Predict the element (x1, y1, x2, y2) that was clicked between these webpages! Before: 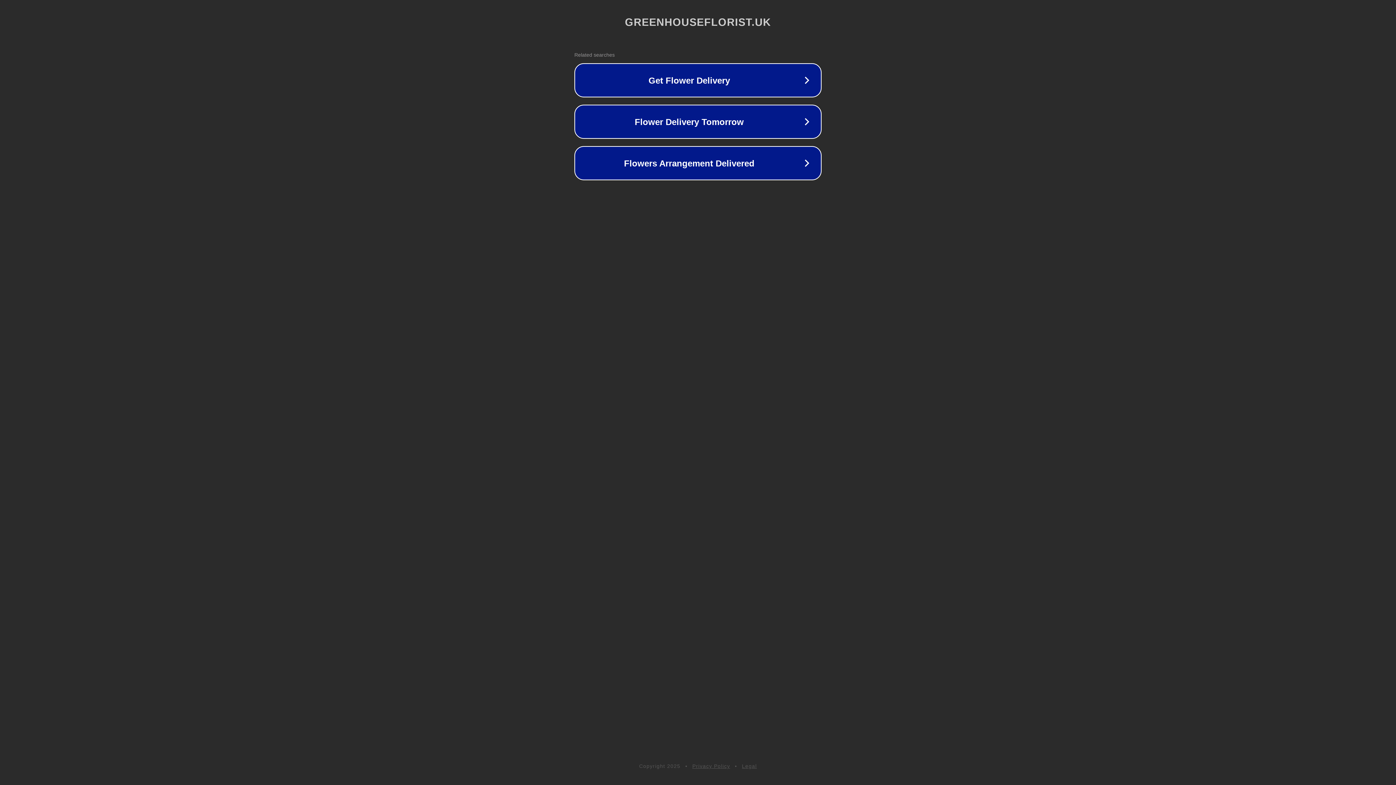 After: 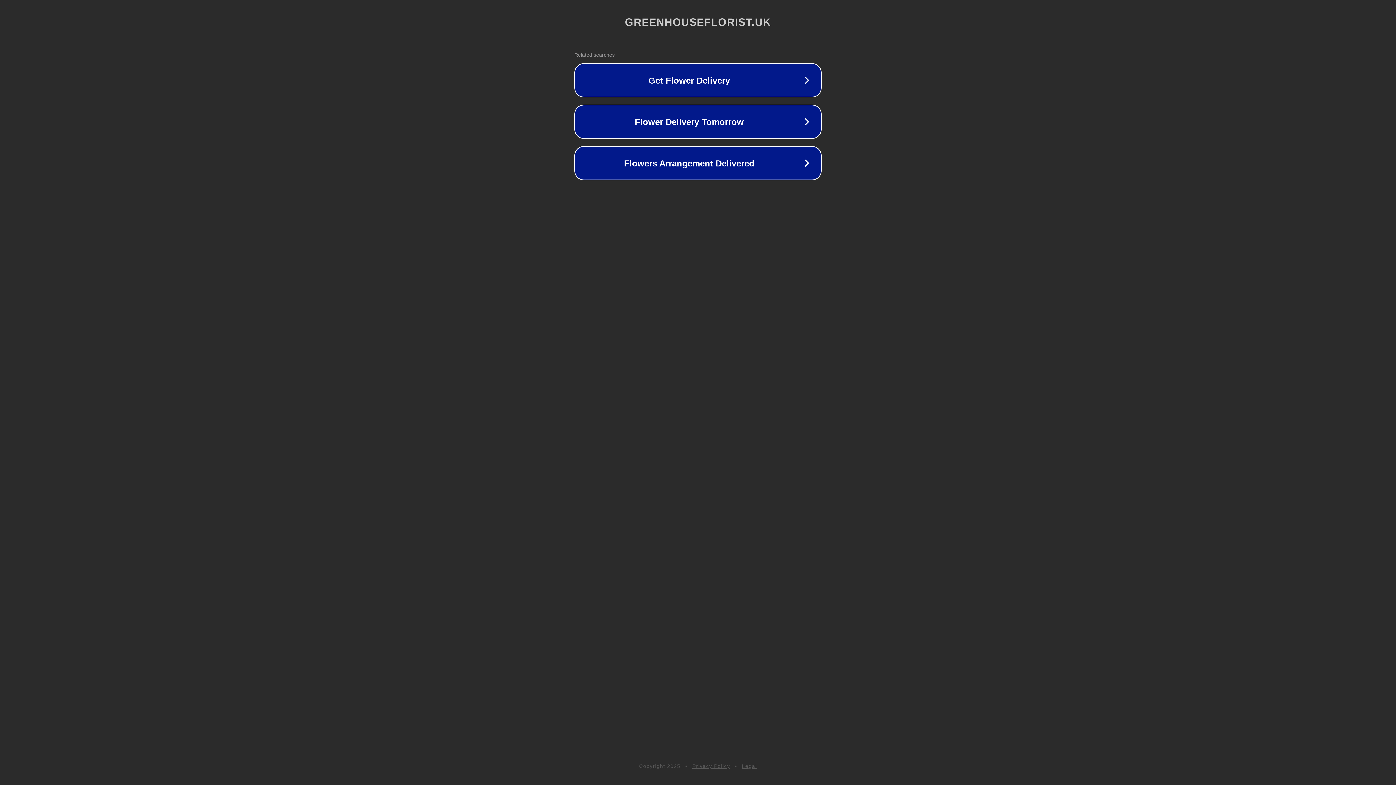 Action: label: Legal bbox: (742, 763, 757, 769)